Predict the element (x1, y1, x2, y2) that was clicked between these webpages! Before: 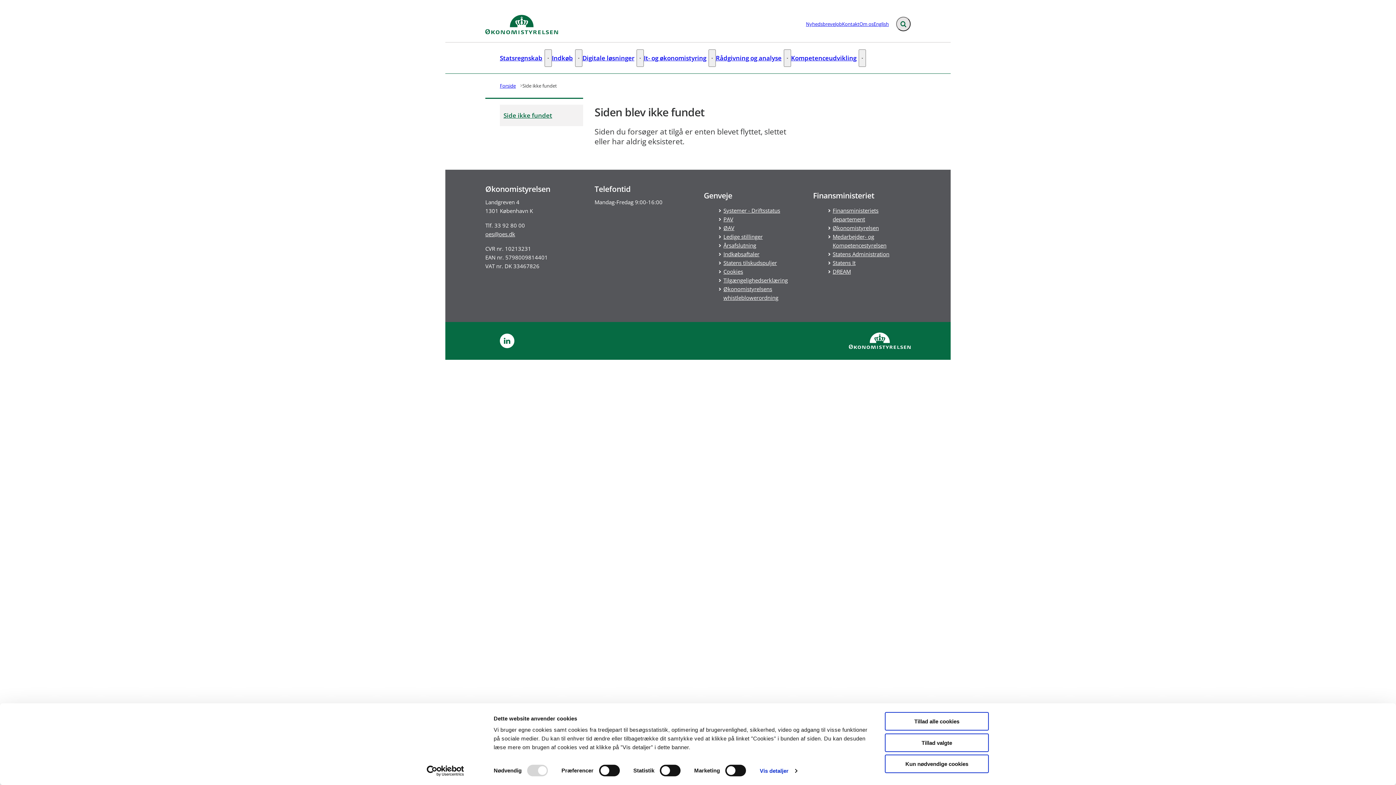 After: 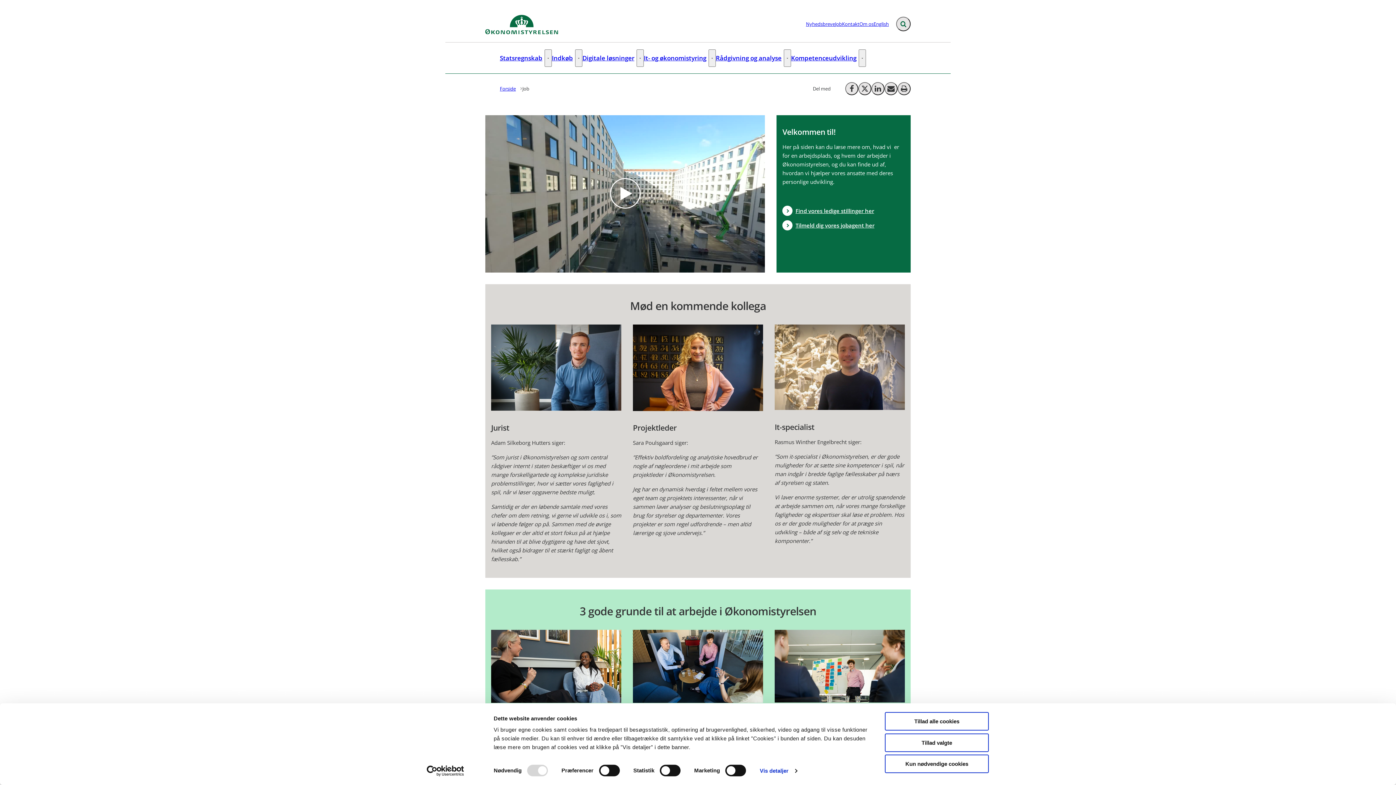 Action: label: Job bbox: (835, 19, 842, 28)